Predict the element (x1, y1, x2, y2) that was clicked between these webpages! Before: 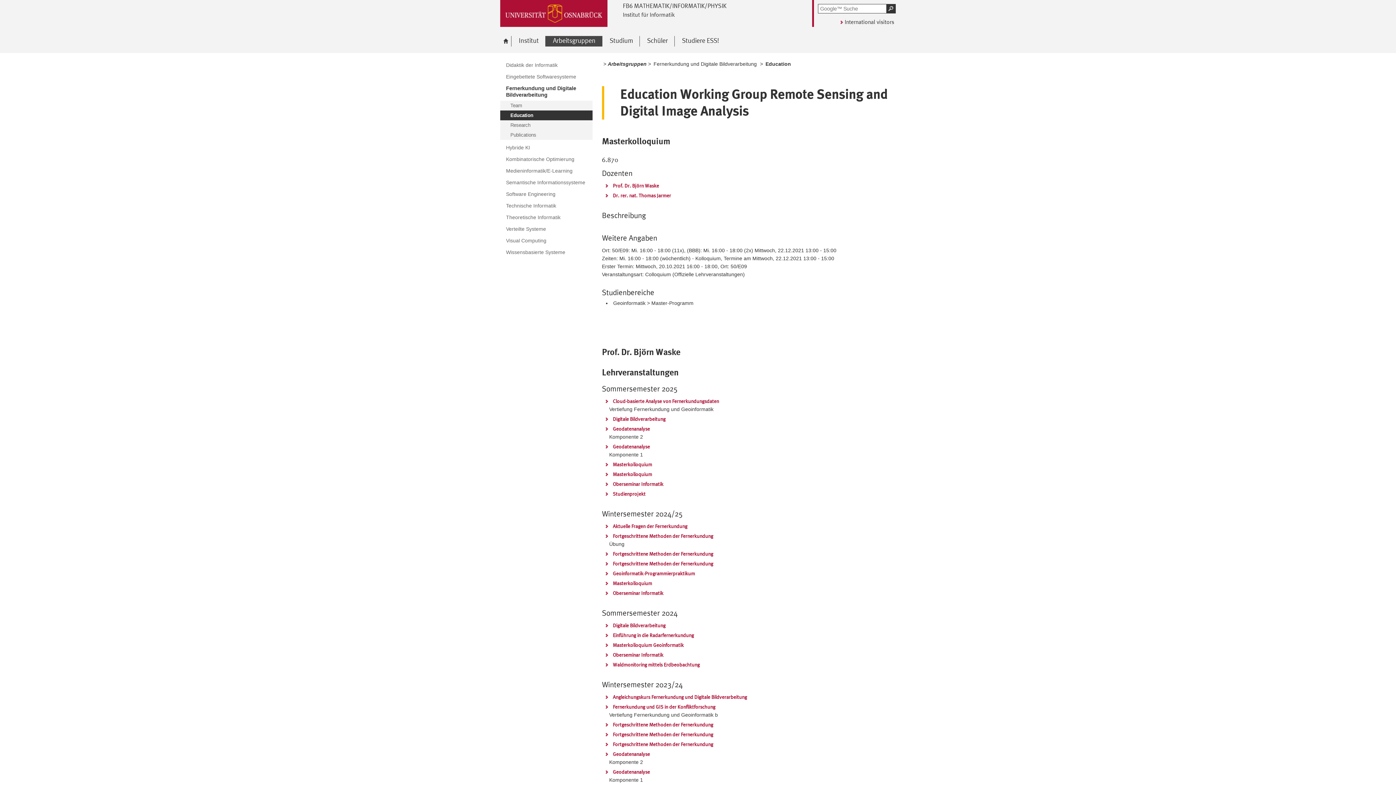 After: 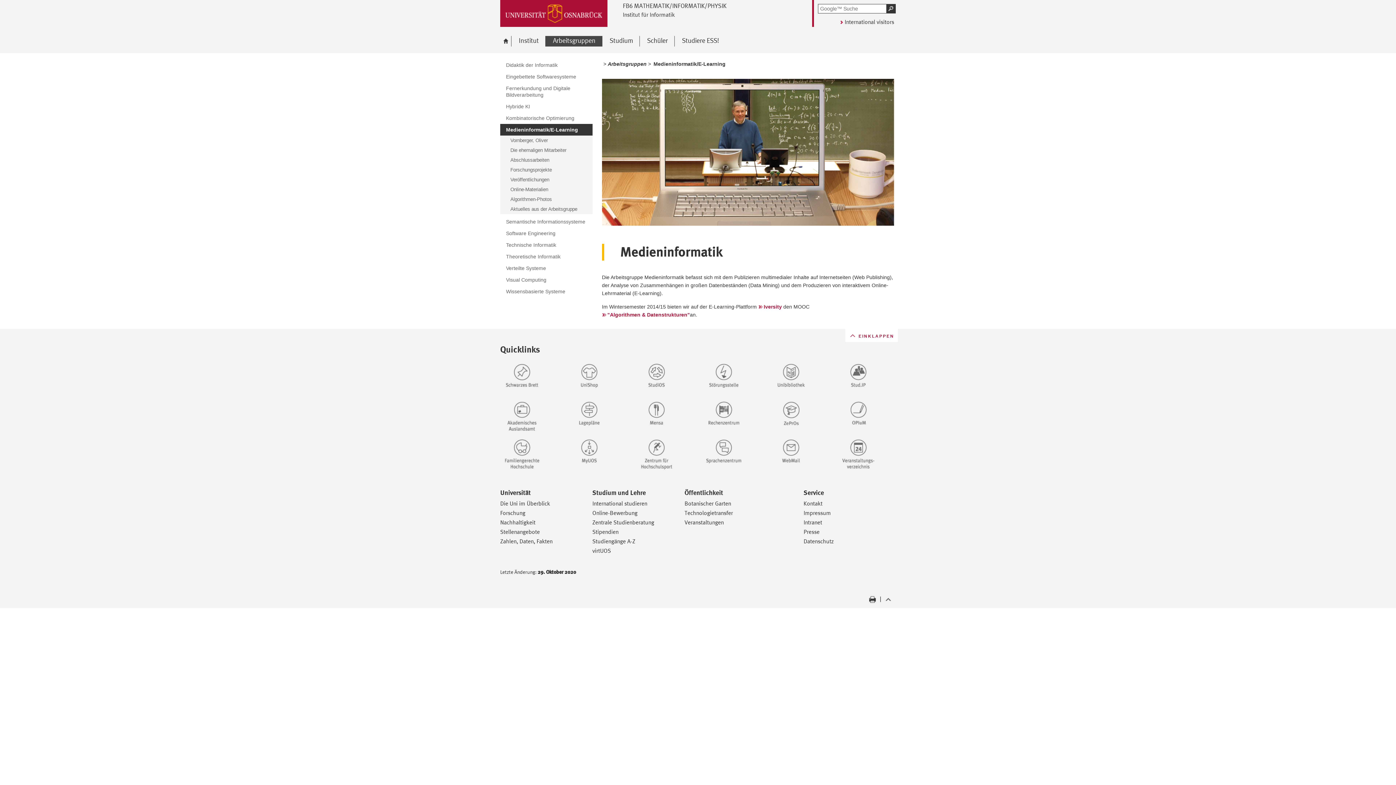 Action: bbox: (500, 165, 592, 176) label: Medieninformatik/E-Learning